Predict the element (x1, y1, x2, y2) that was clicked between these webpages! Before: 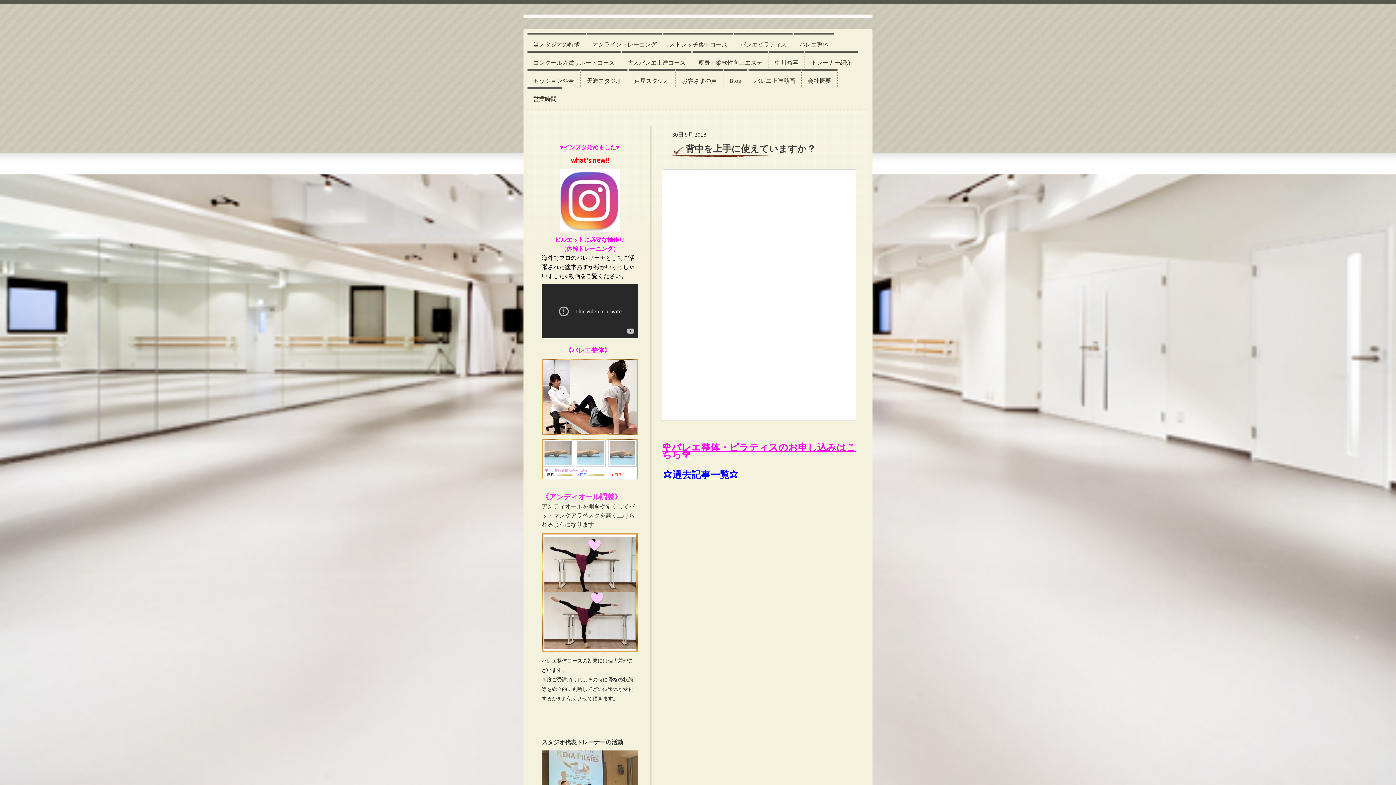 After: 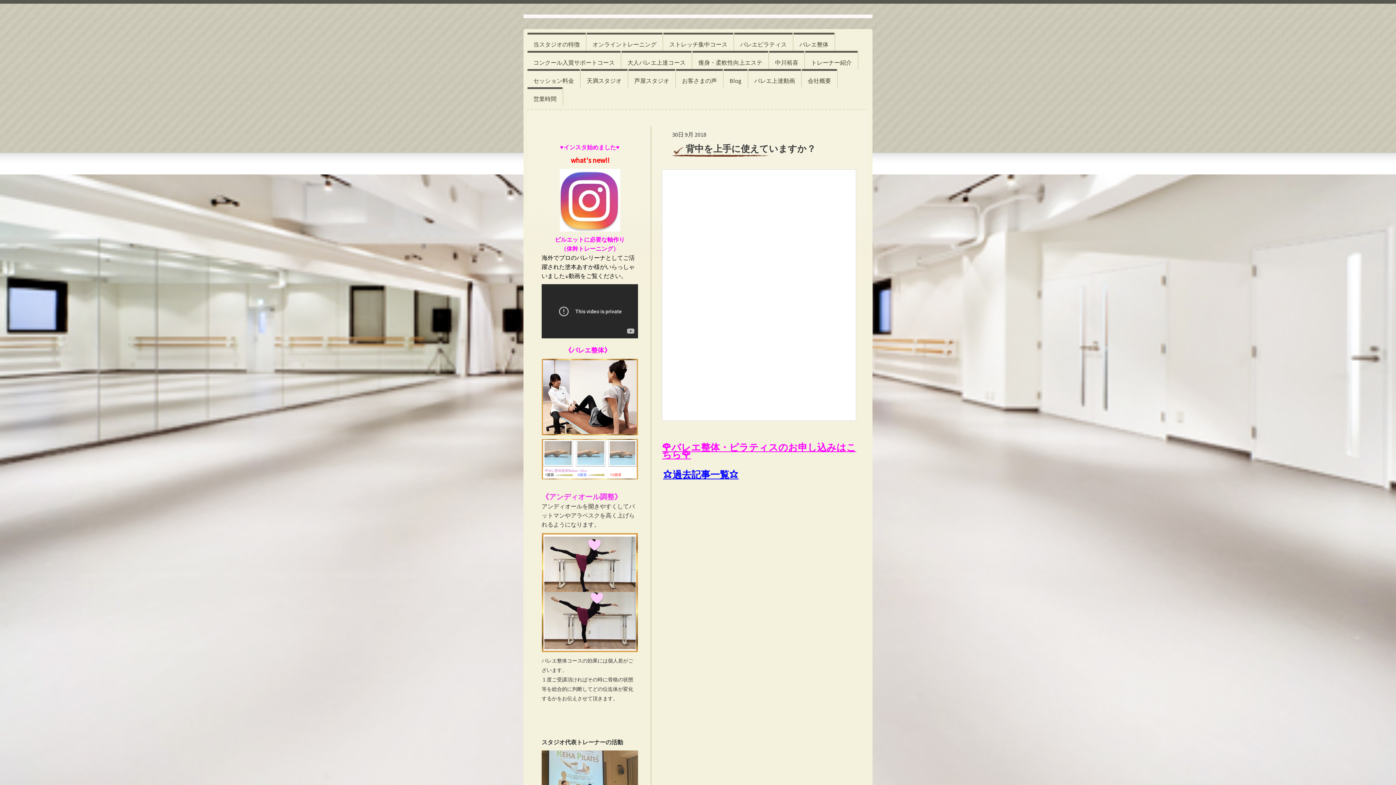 Action: bbox: (559, 169, 620, 177)